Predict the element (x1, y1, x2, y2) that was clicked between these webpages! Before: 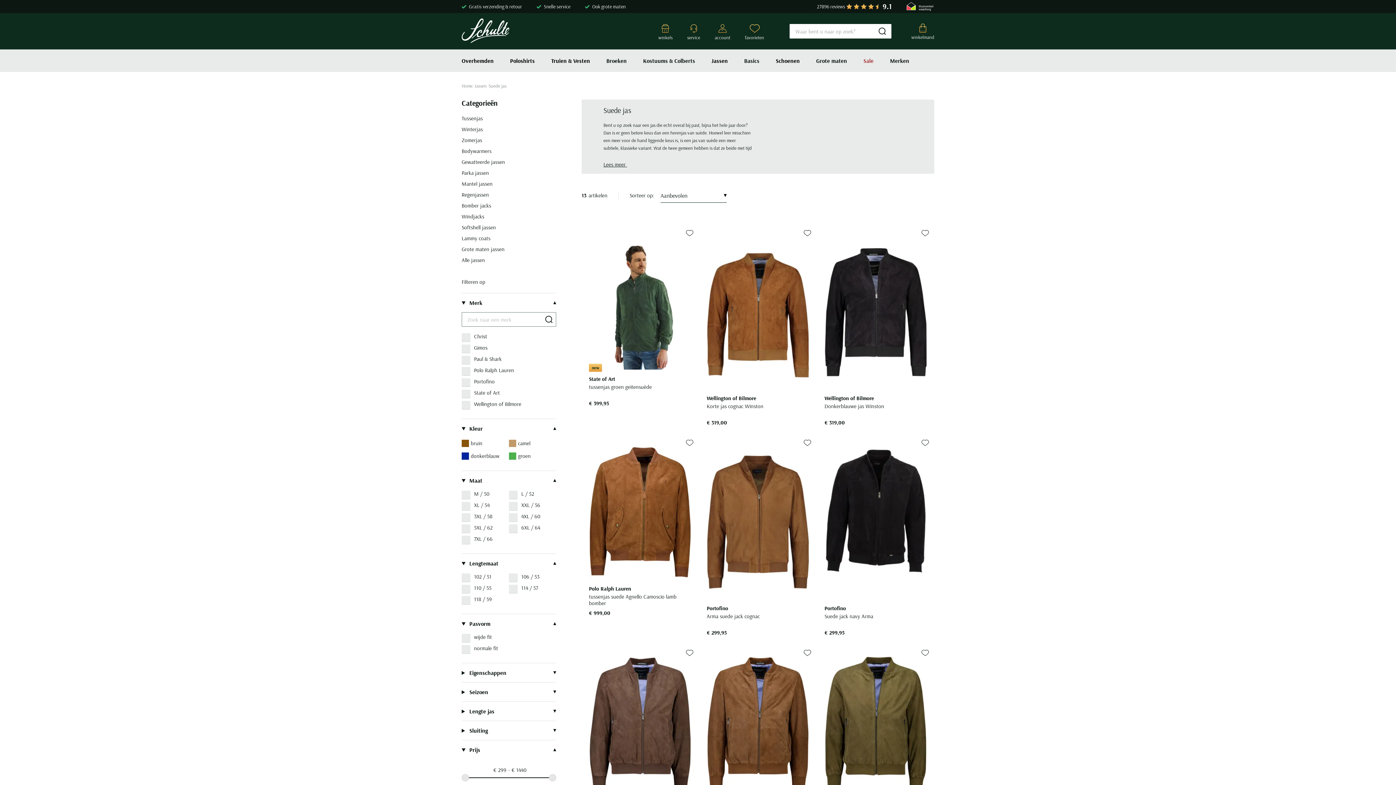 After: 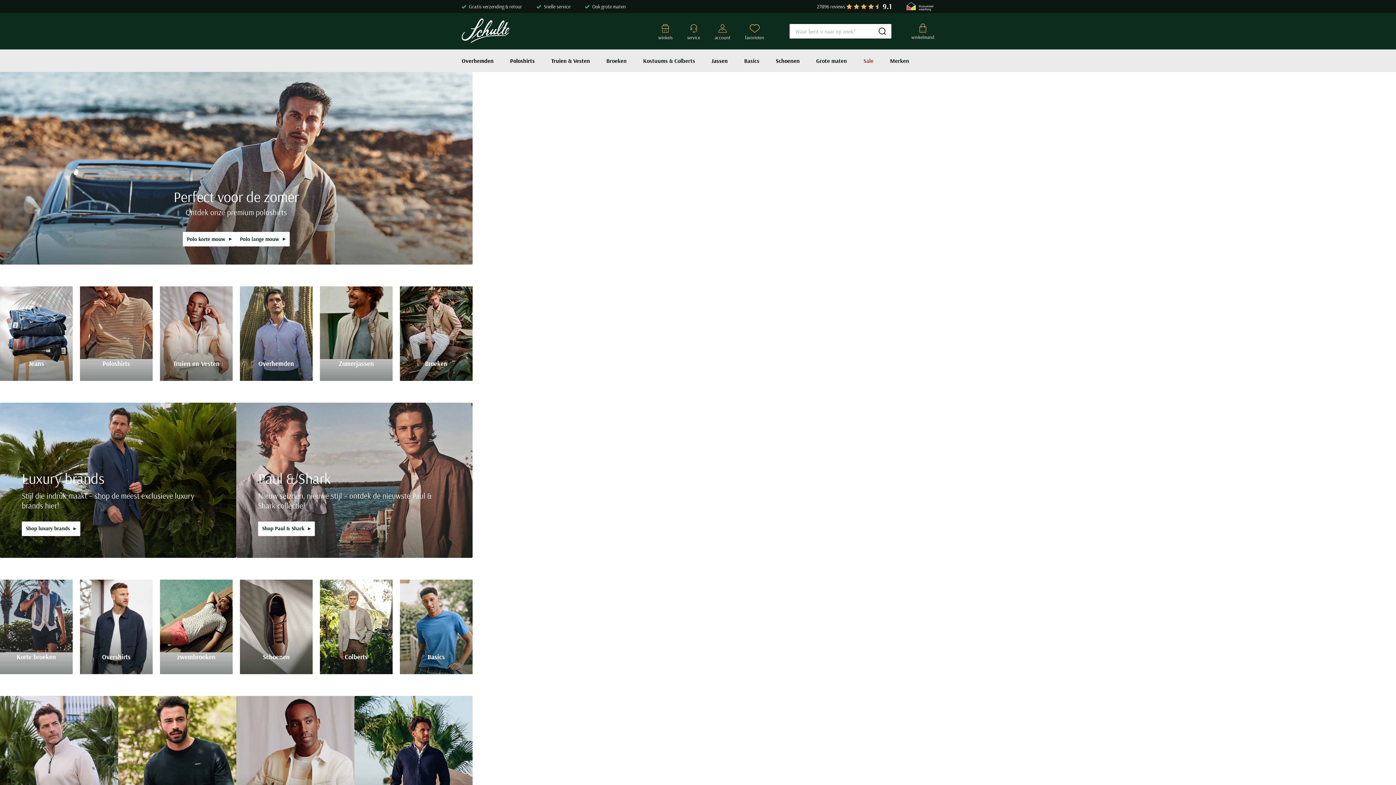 Action: label: Home bbox: (461, 81, 472, 90)